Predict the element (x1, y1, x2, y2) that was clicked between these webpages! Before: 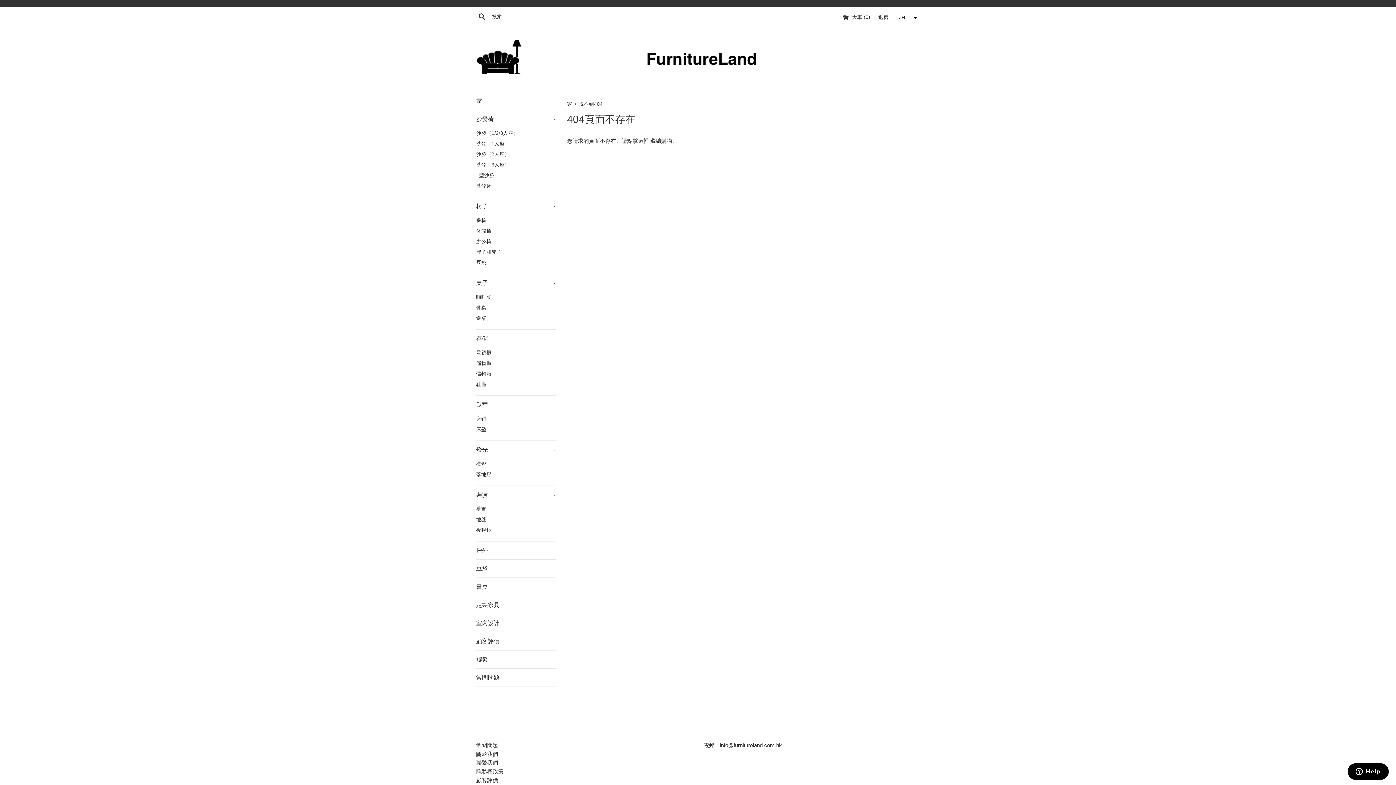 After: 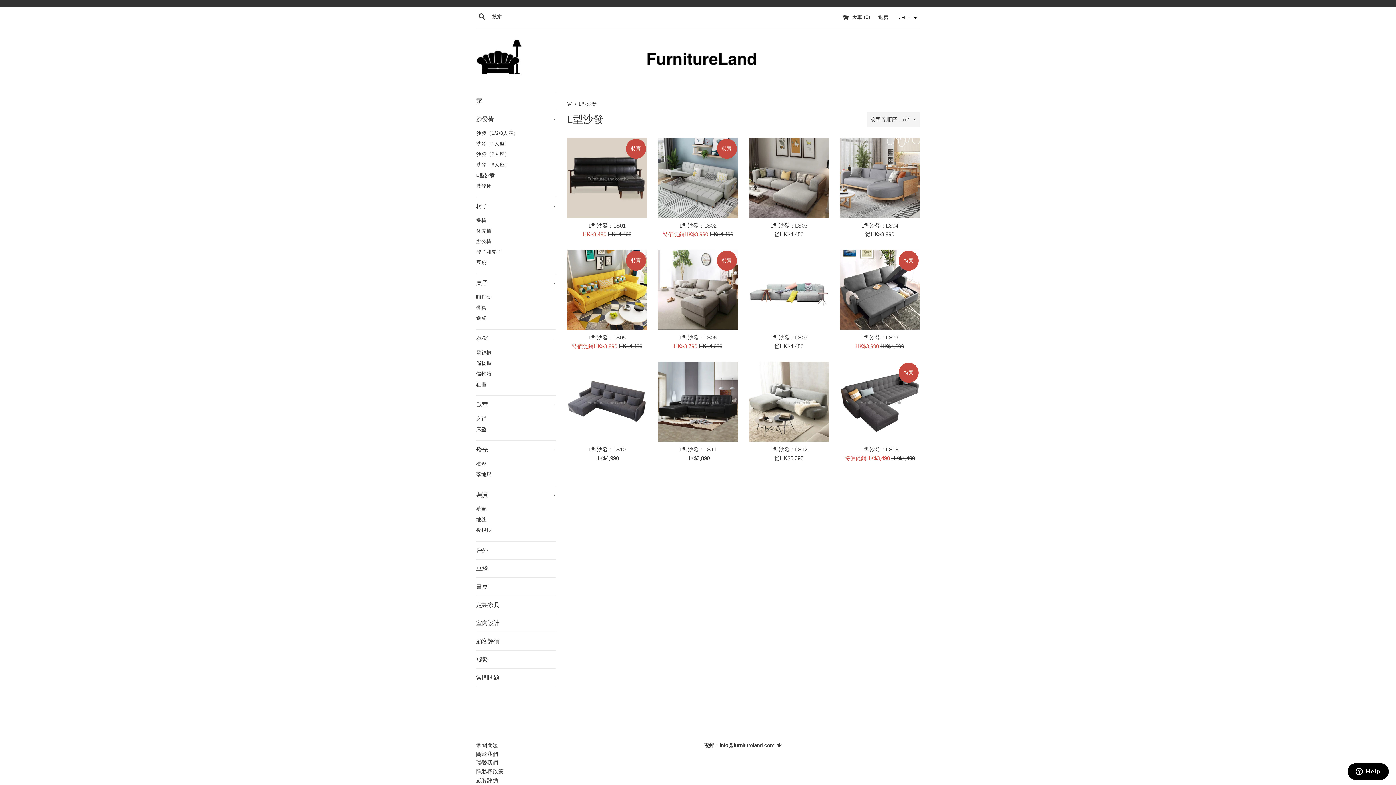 Action: label: L型沙發 bbox: (476, 170, 556, 180)